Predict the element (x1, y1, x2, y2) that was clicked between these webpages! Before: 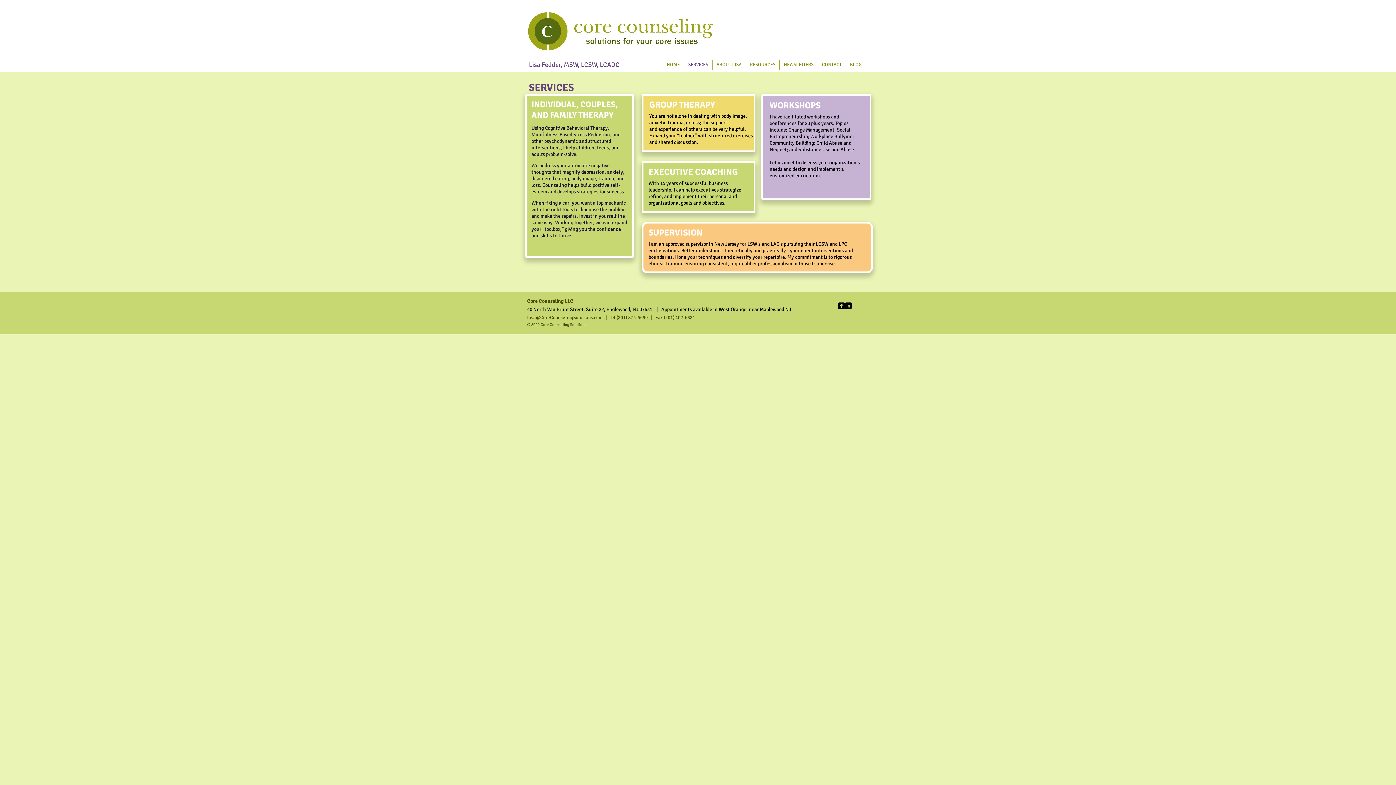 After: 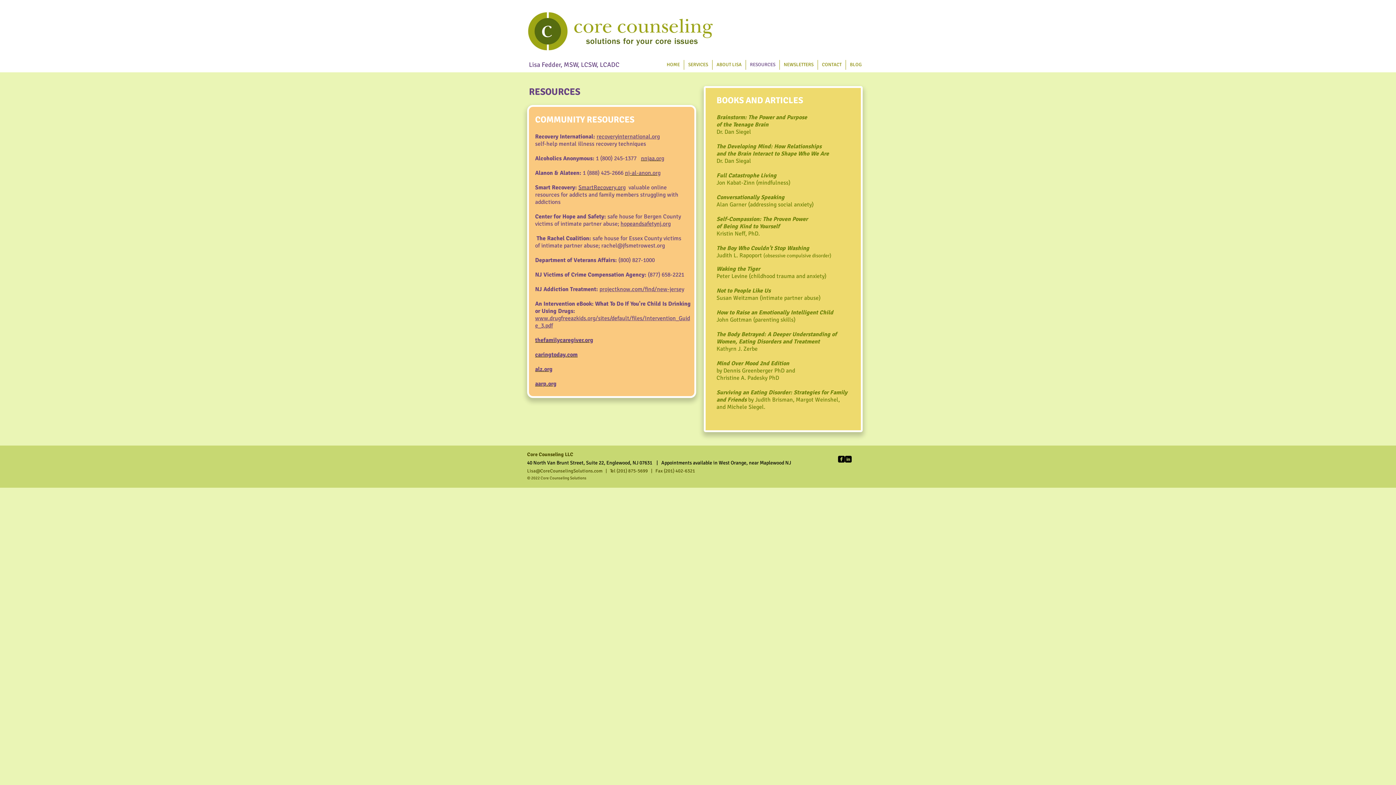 Action: bbox: (746, 60, 779, 69) label: RESOURCES